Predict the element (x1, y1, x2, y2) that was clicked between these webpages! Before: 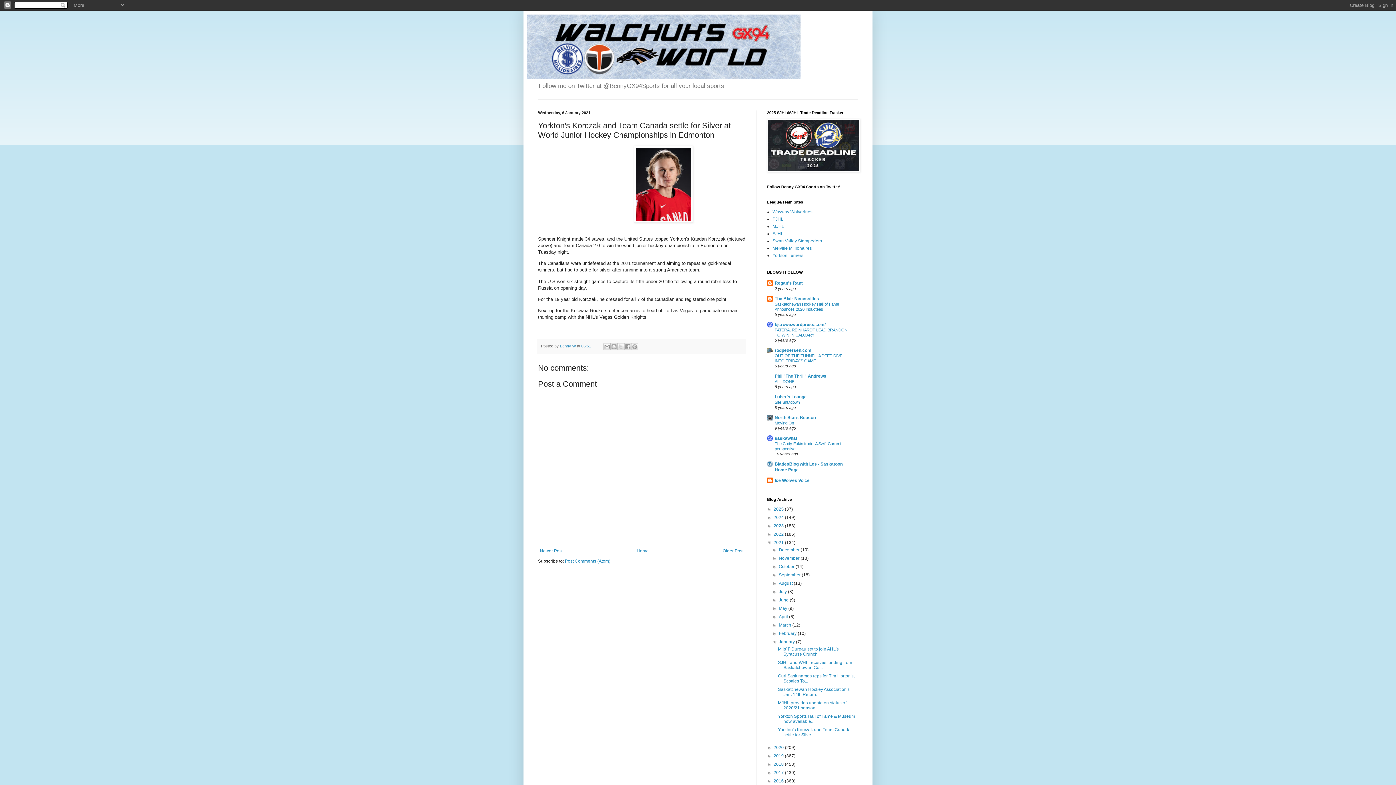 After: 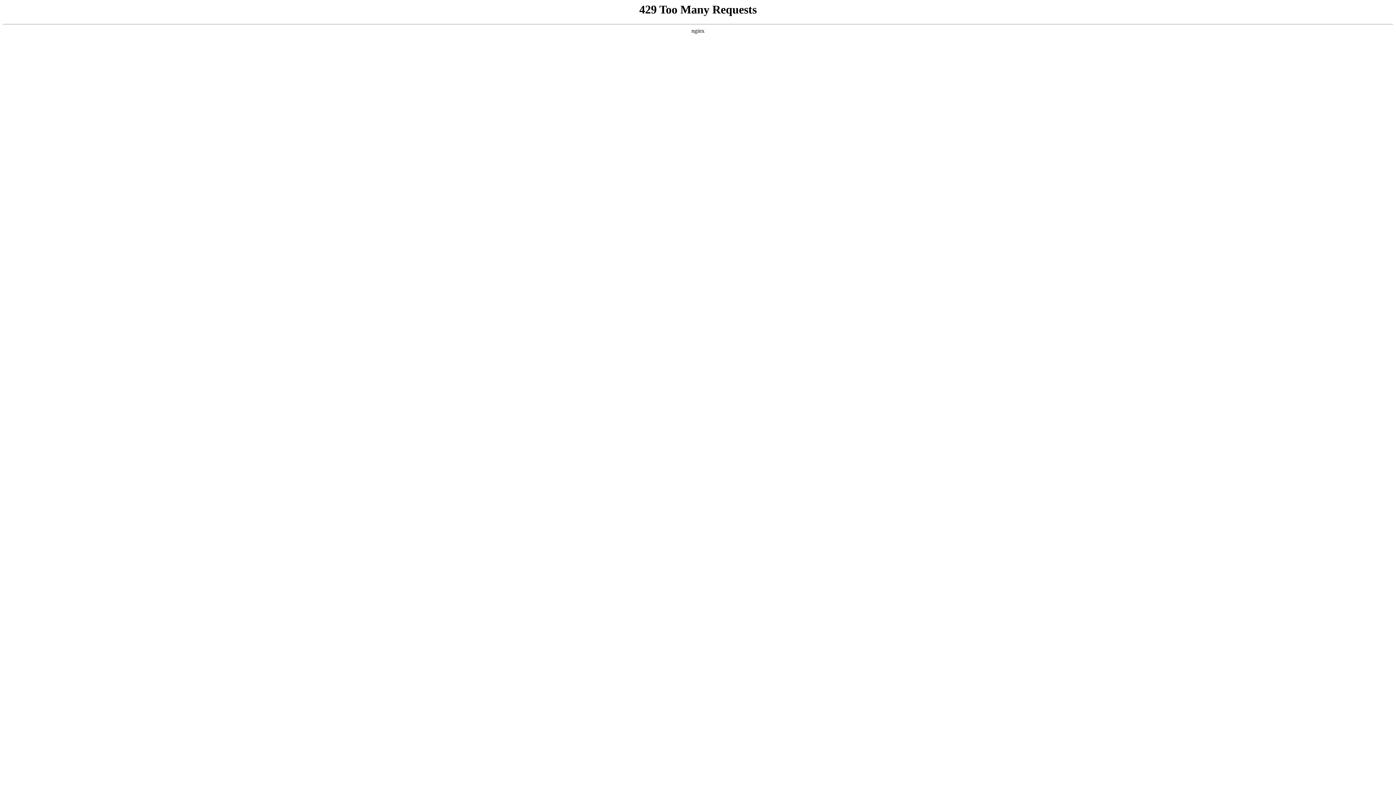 Action: bbox: (772, 253, 803, 258) label: Yorkton Terriers